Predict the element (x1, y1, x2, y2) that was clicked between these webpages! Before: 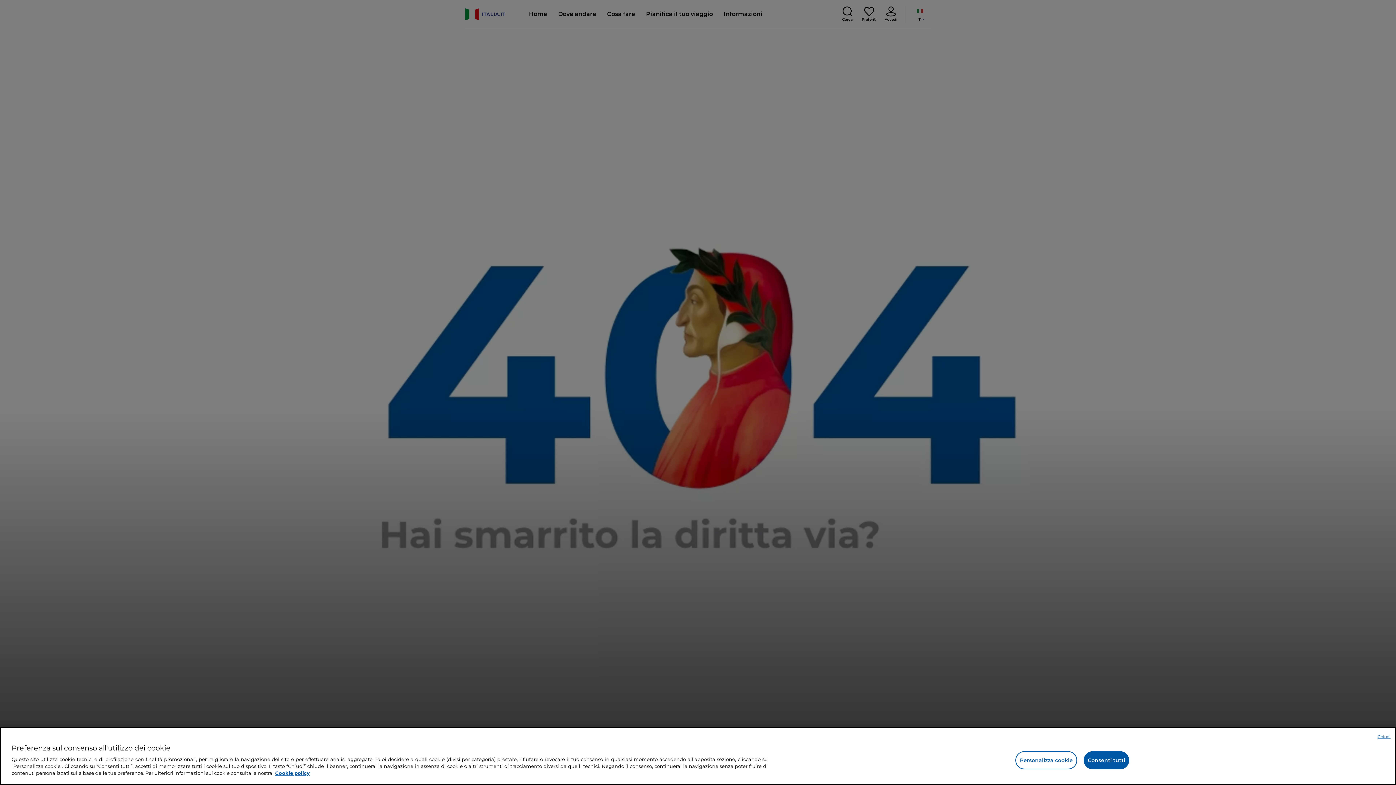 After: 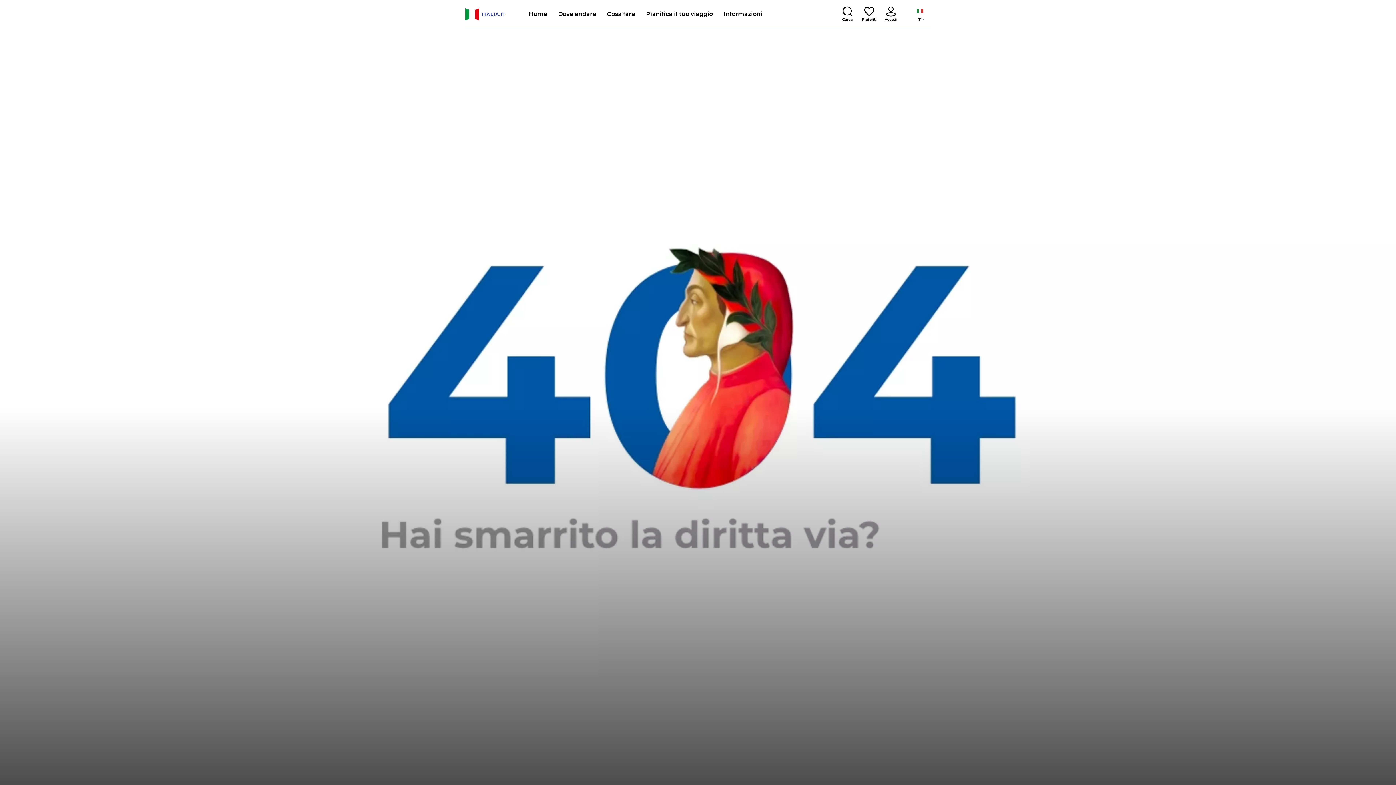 Action: bbox: (1377, 734, 1390, 740) label: Chiudi